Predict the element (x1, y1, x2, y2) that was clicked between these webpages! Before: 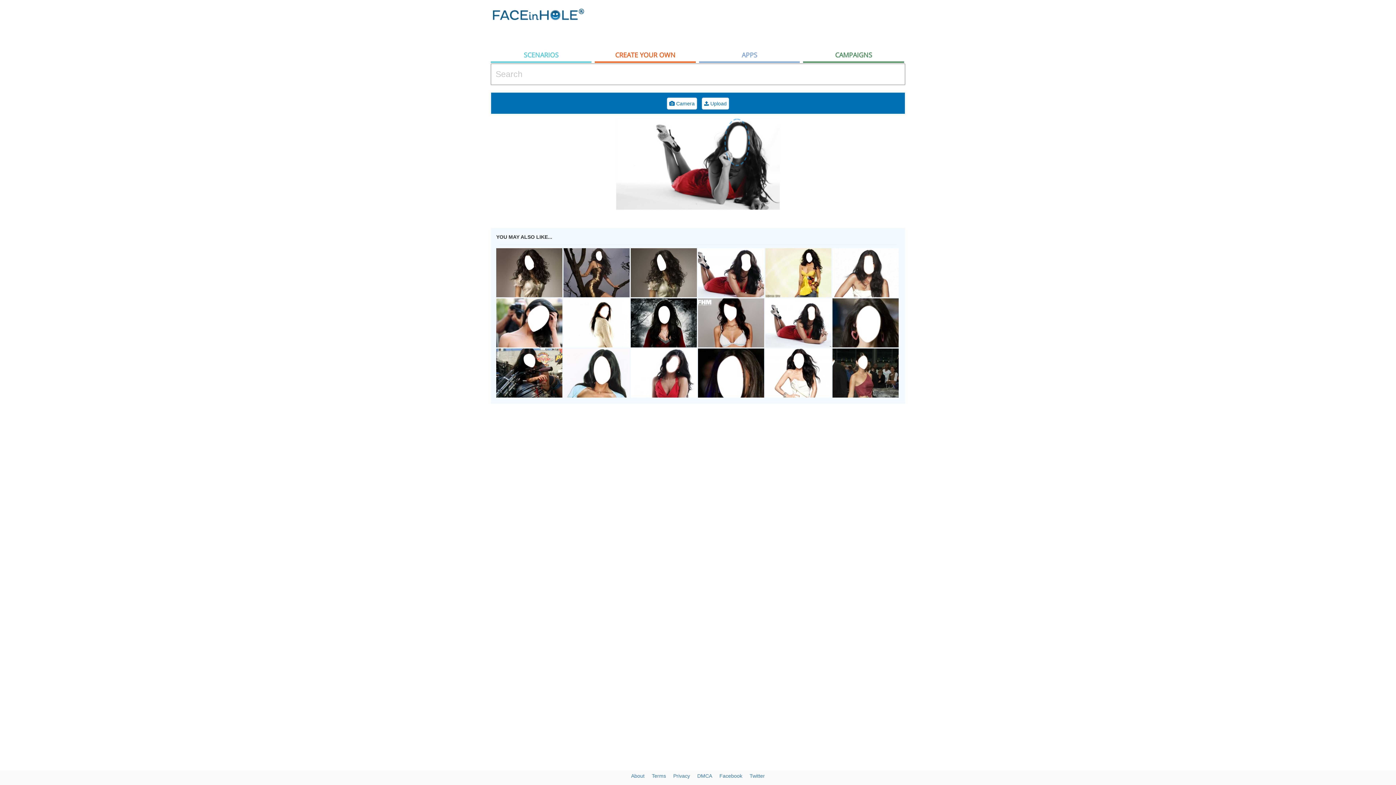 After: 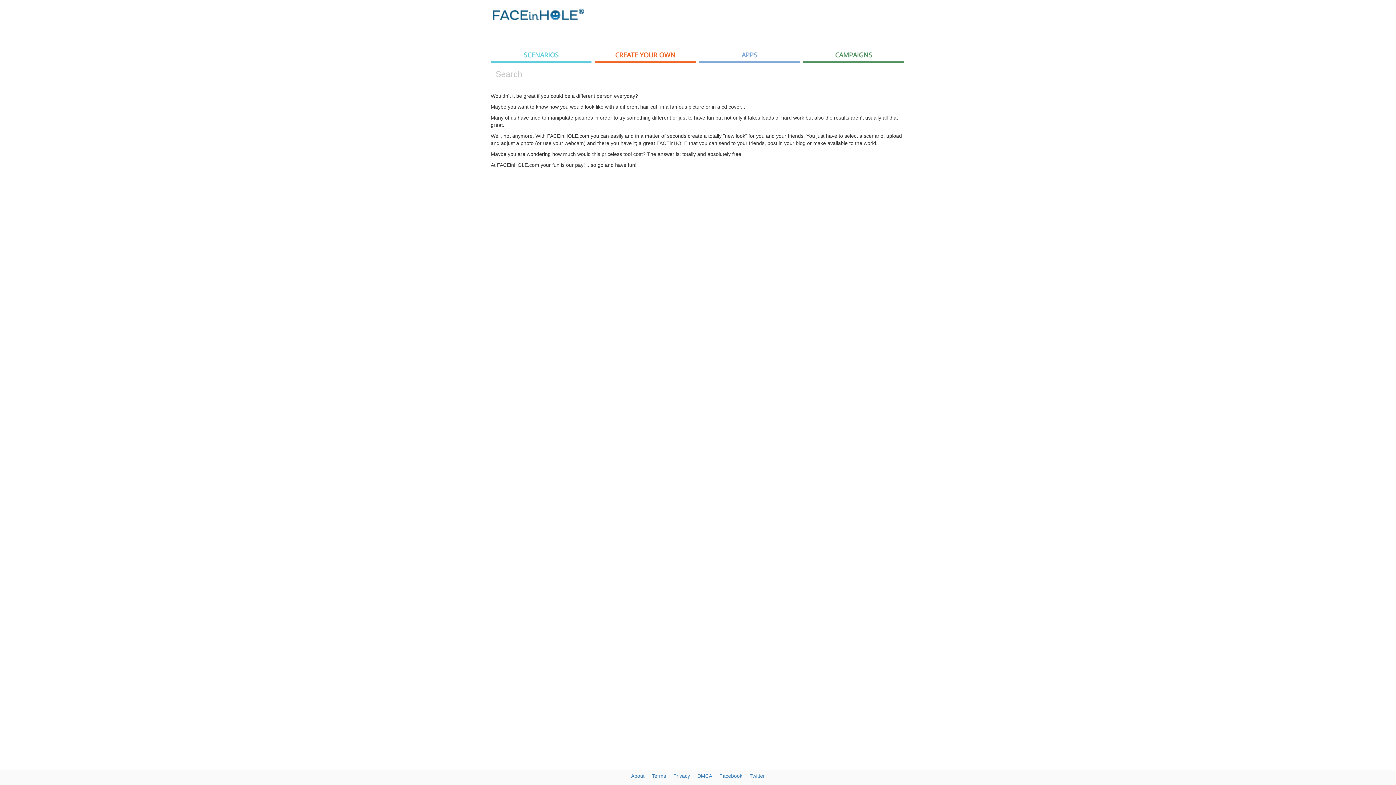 Action: bbox: (631, 773, 644, 779) label: About